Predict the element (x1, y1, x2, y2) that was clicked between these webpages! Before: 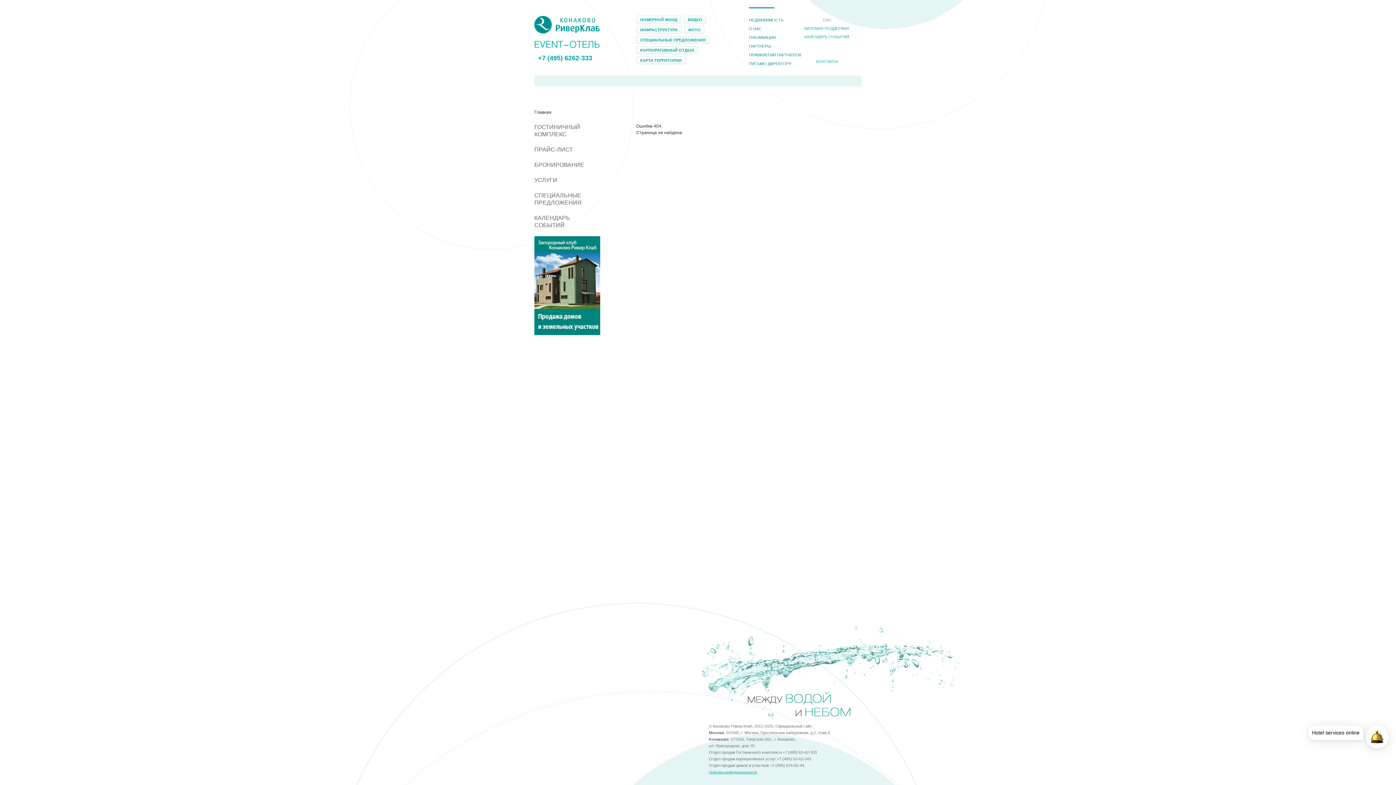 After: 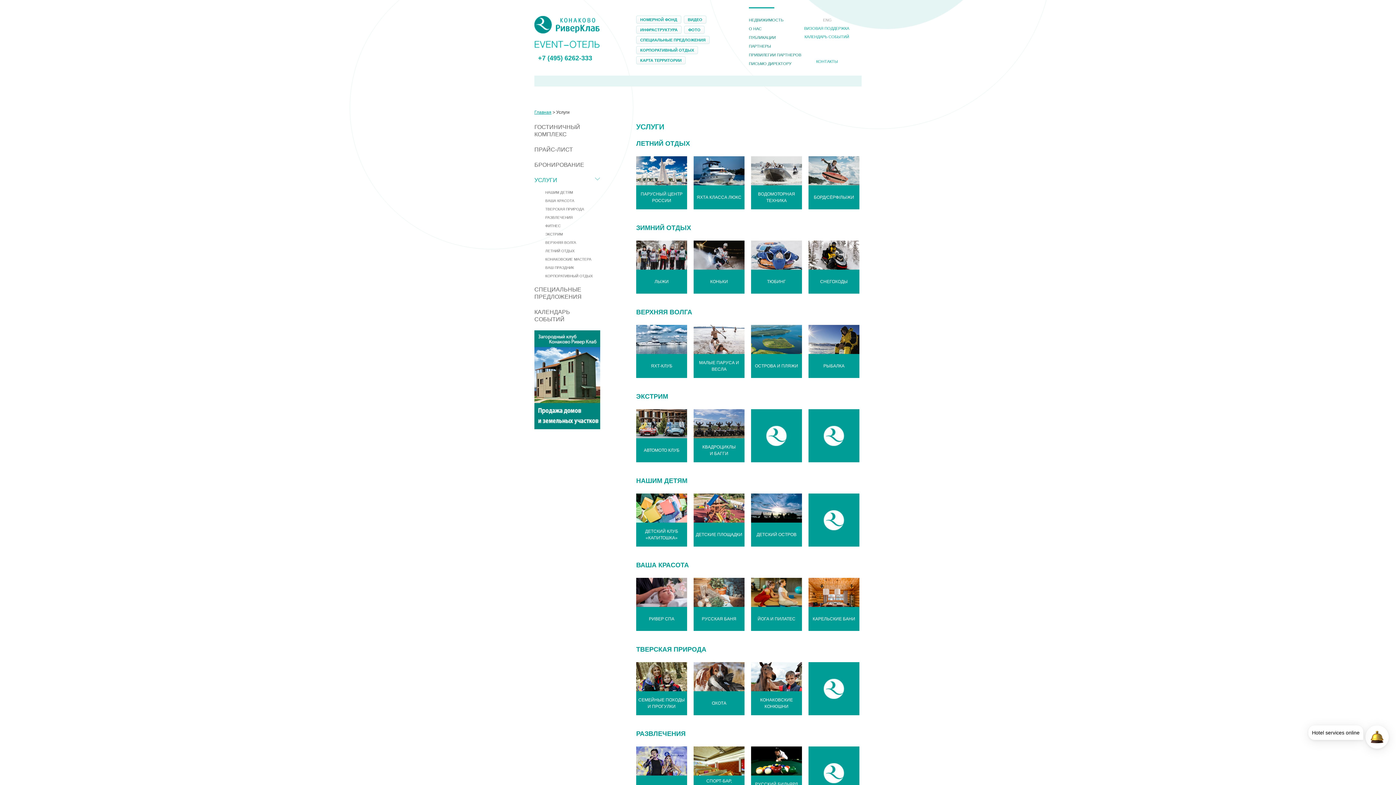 Action: label: УСЛУГИ bbox: (532, 176, 588, 184)